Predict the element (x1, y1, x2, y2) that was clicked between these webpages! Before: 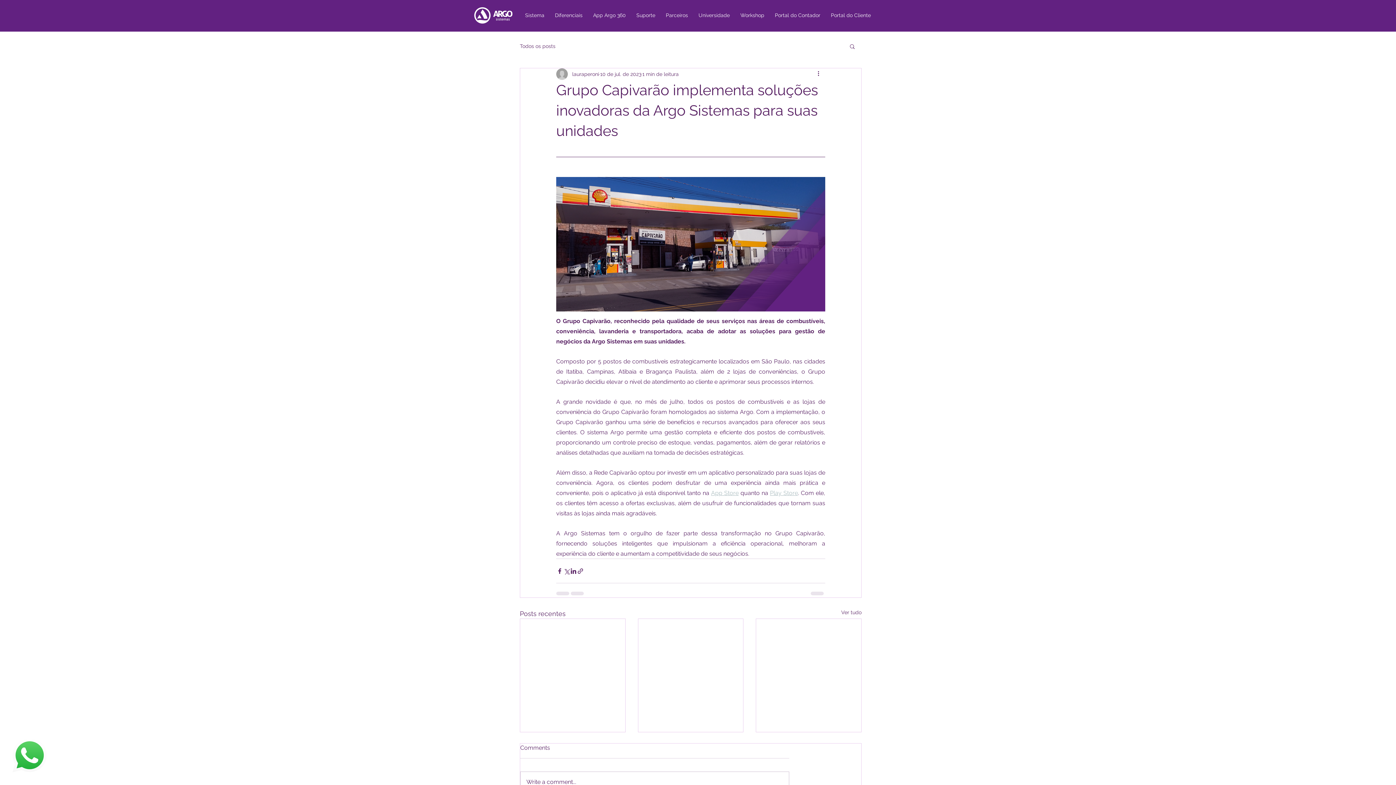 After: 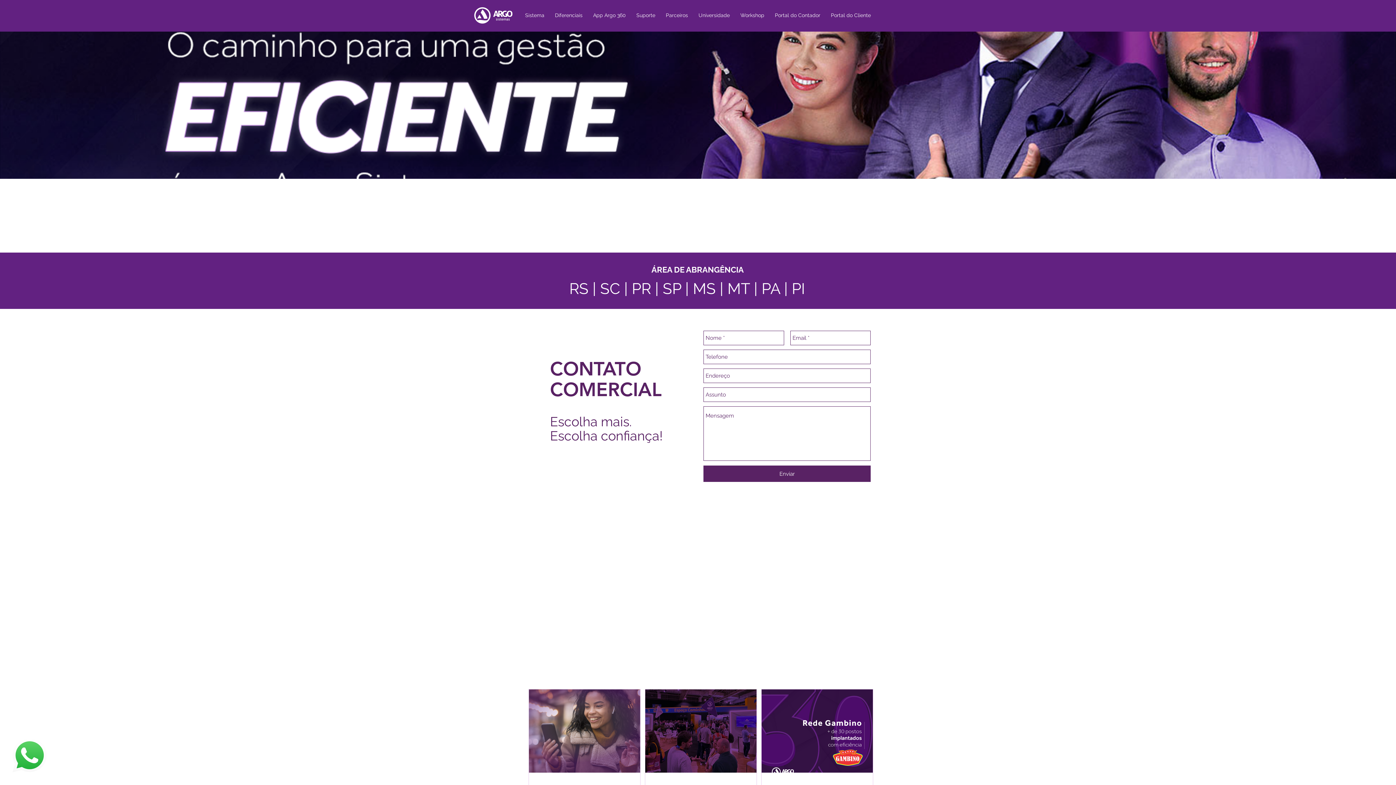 Action: bbox: (473, 7, 513, 23)